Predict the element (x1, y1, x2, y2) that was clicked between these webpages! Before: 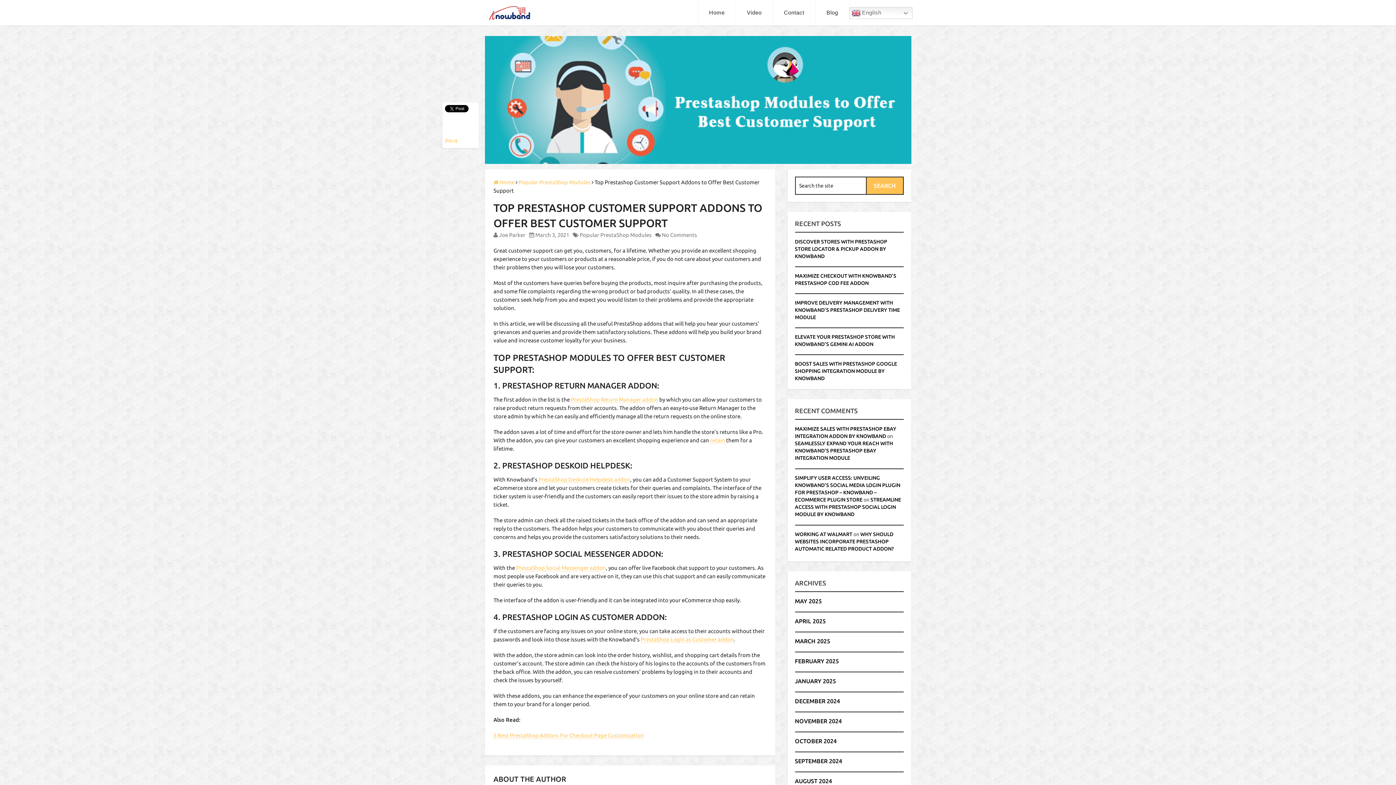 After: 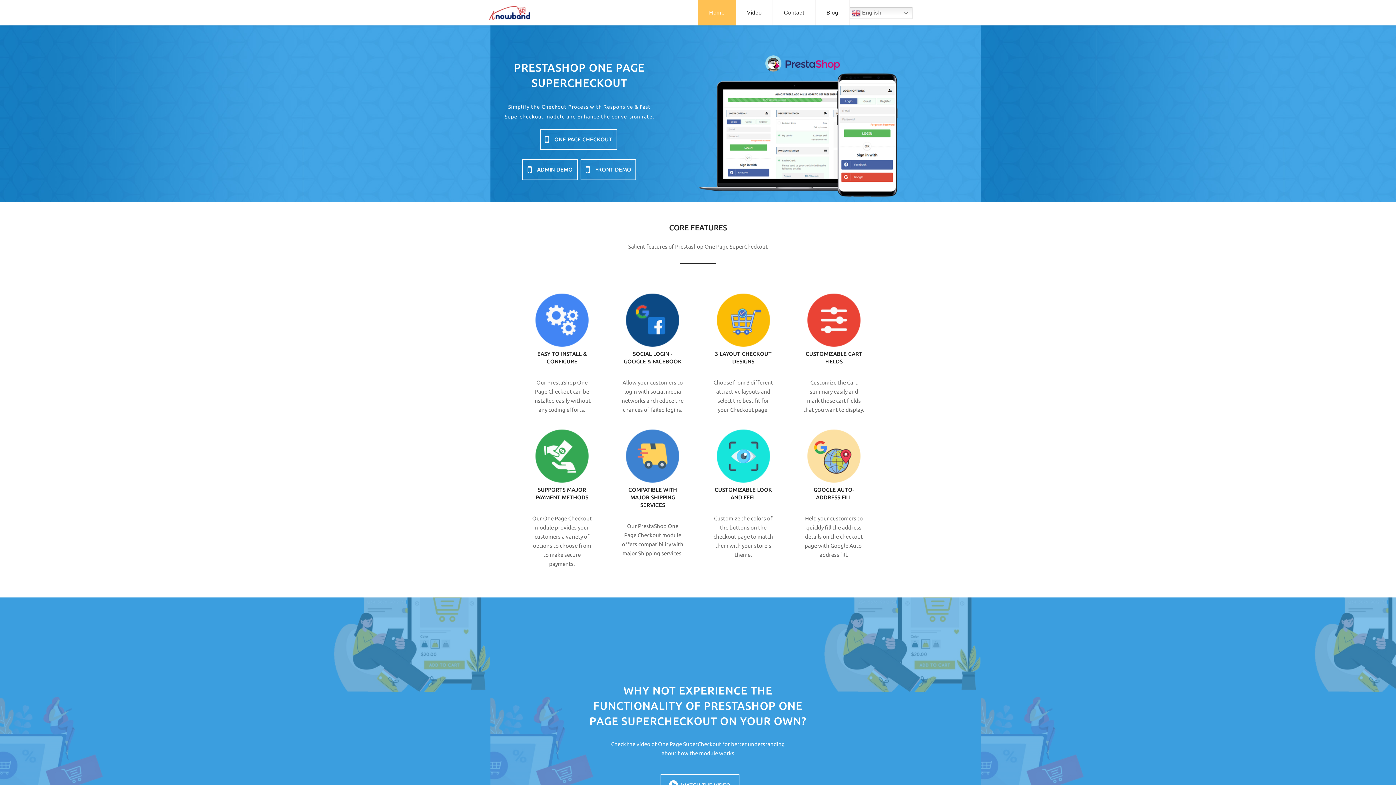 Action: bbox: (698, 0, 736, 25) label: Home